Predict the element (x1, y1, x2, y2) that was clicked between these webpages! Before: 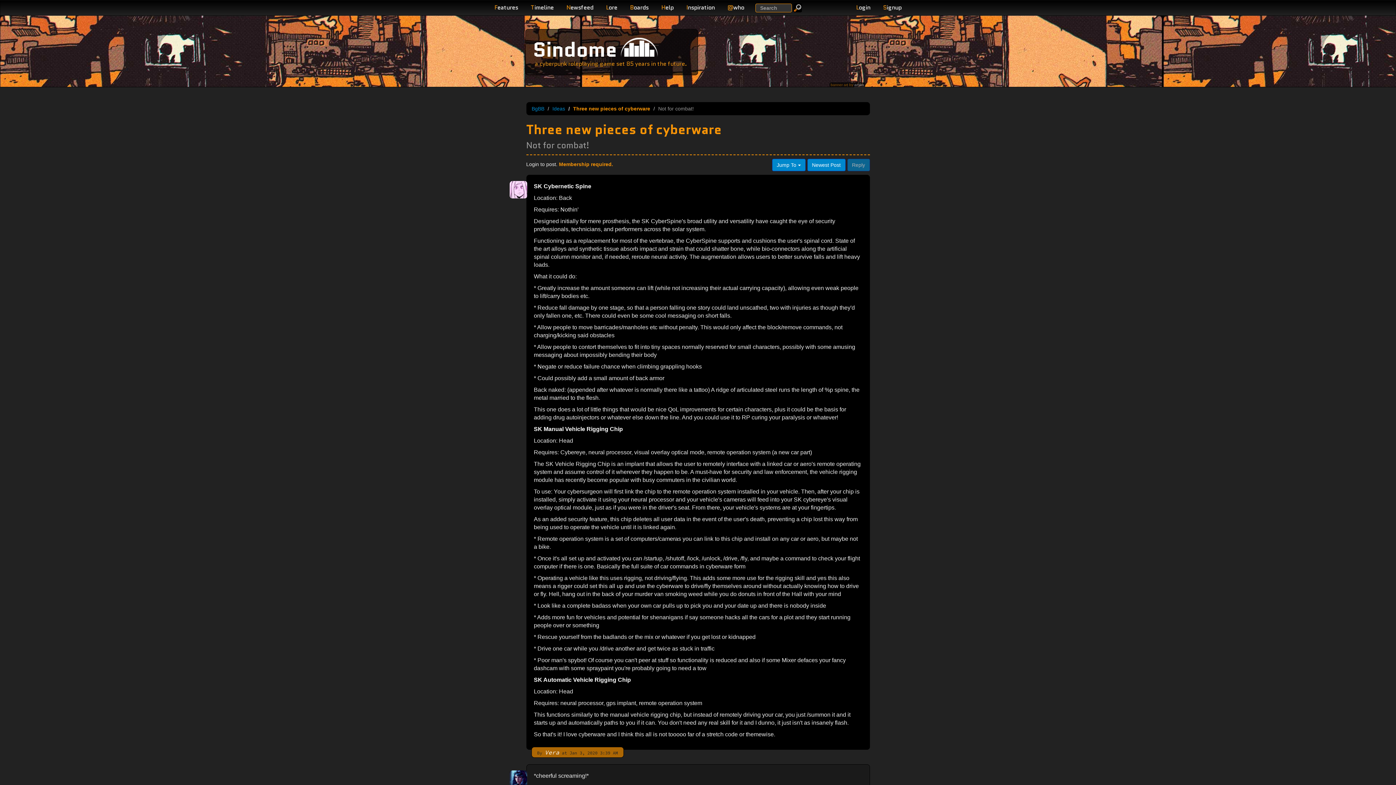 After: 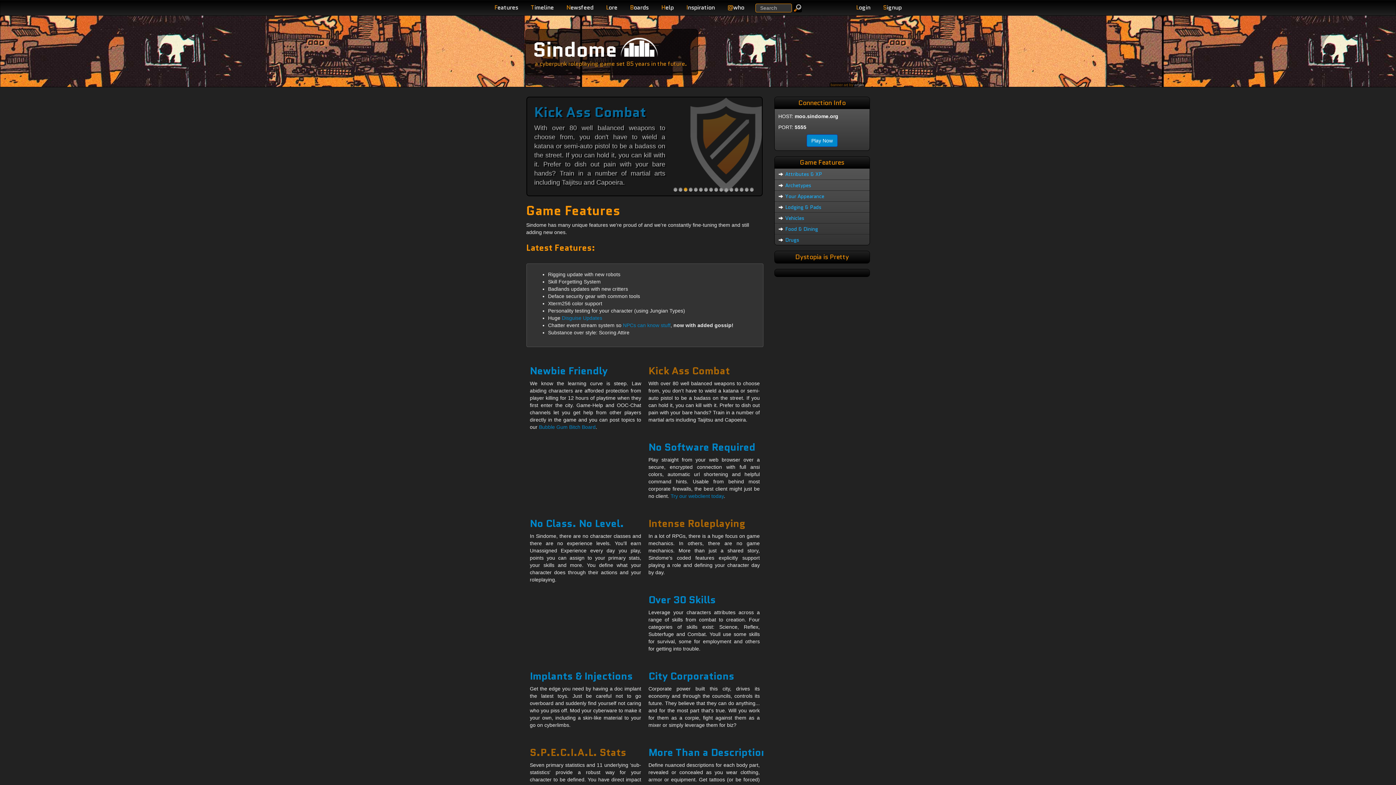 Action: label: Features bbox: (490, 0, 527, 14)